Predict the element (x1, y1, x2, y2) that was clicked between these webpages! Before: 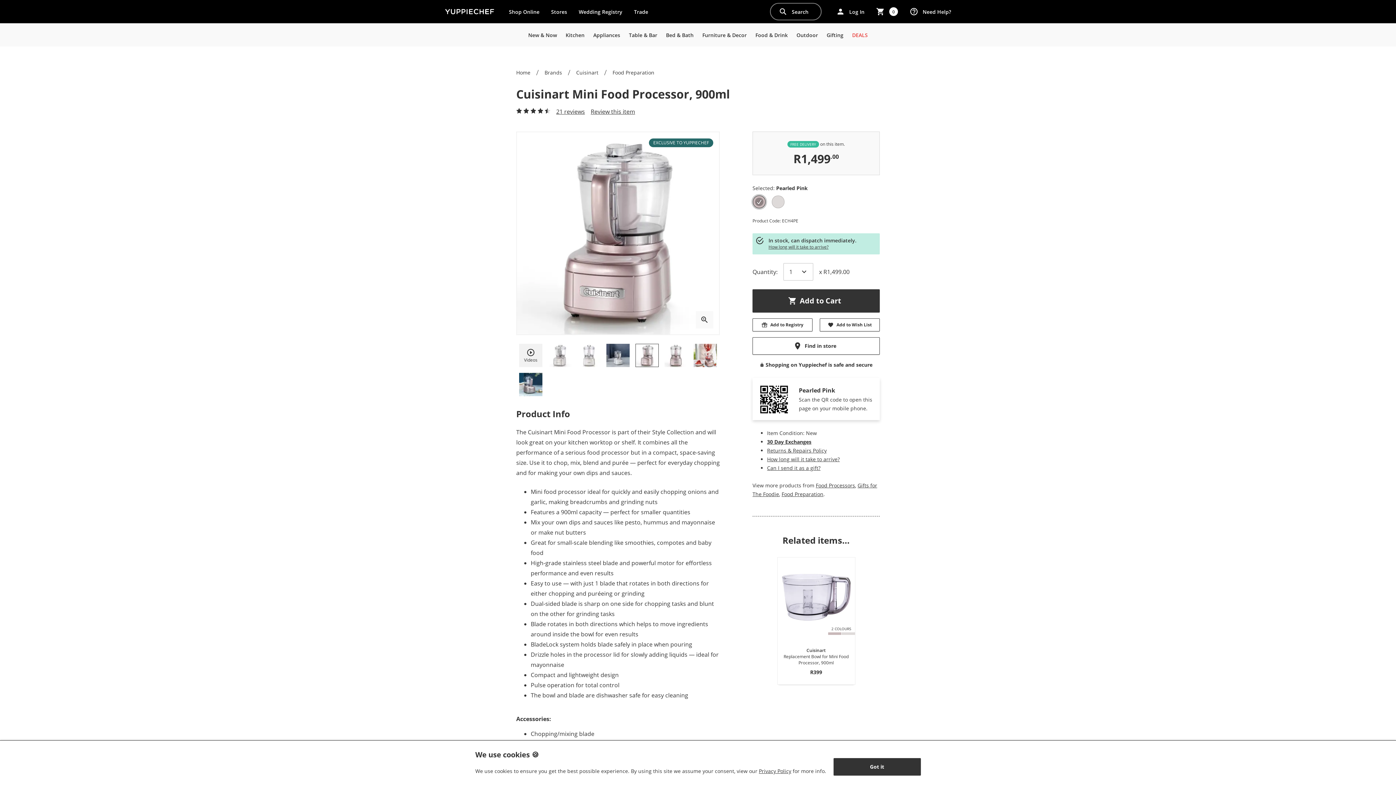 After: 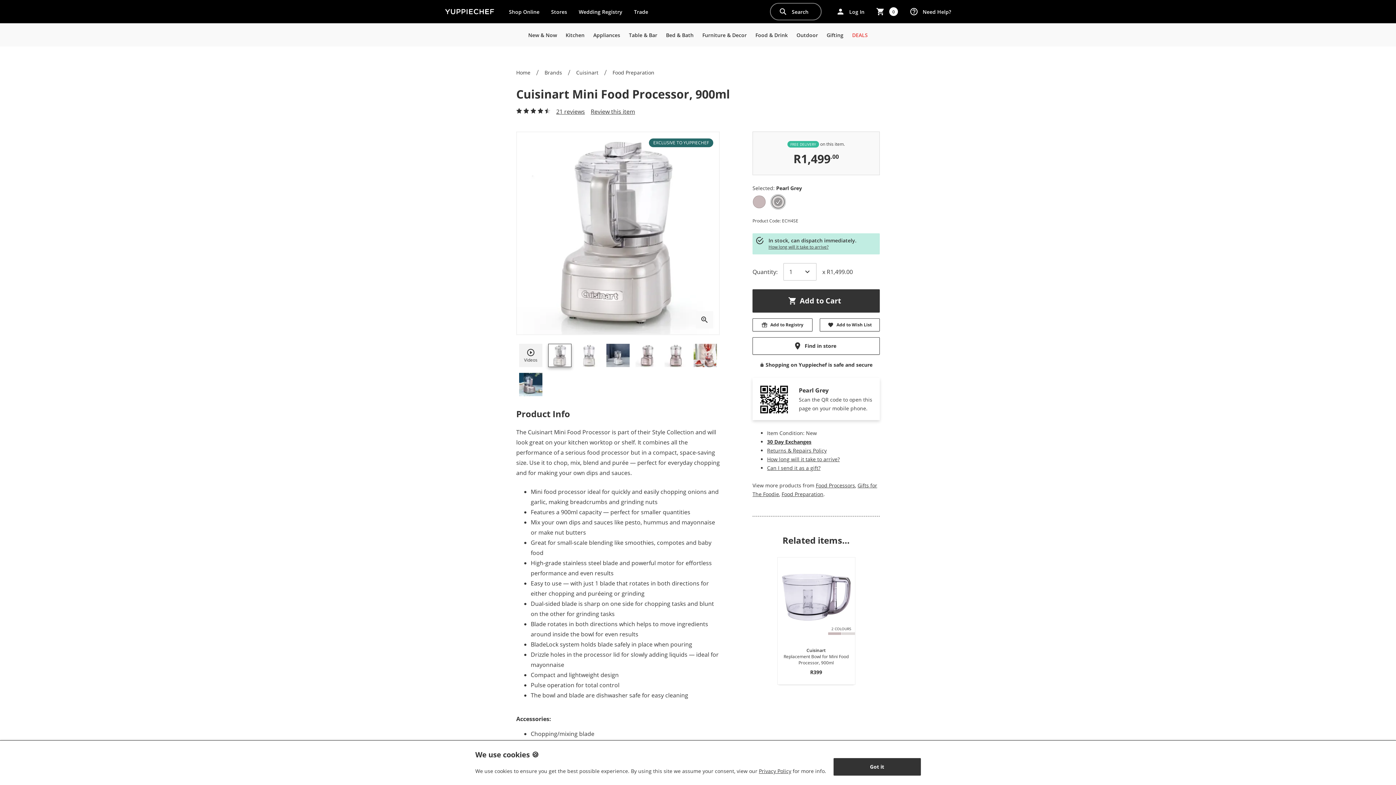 Action: bbox: (548, 344, 571, 367)